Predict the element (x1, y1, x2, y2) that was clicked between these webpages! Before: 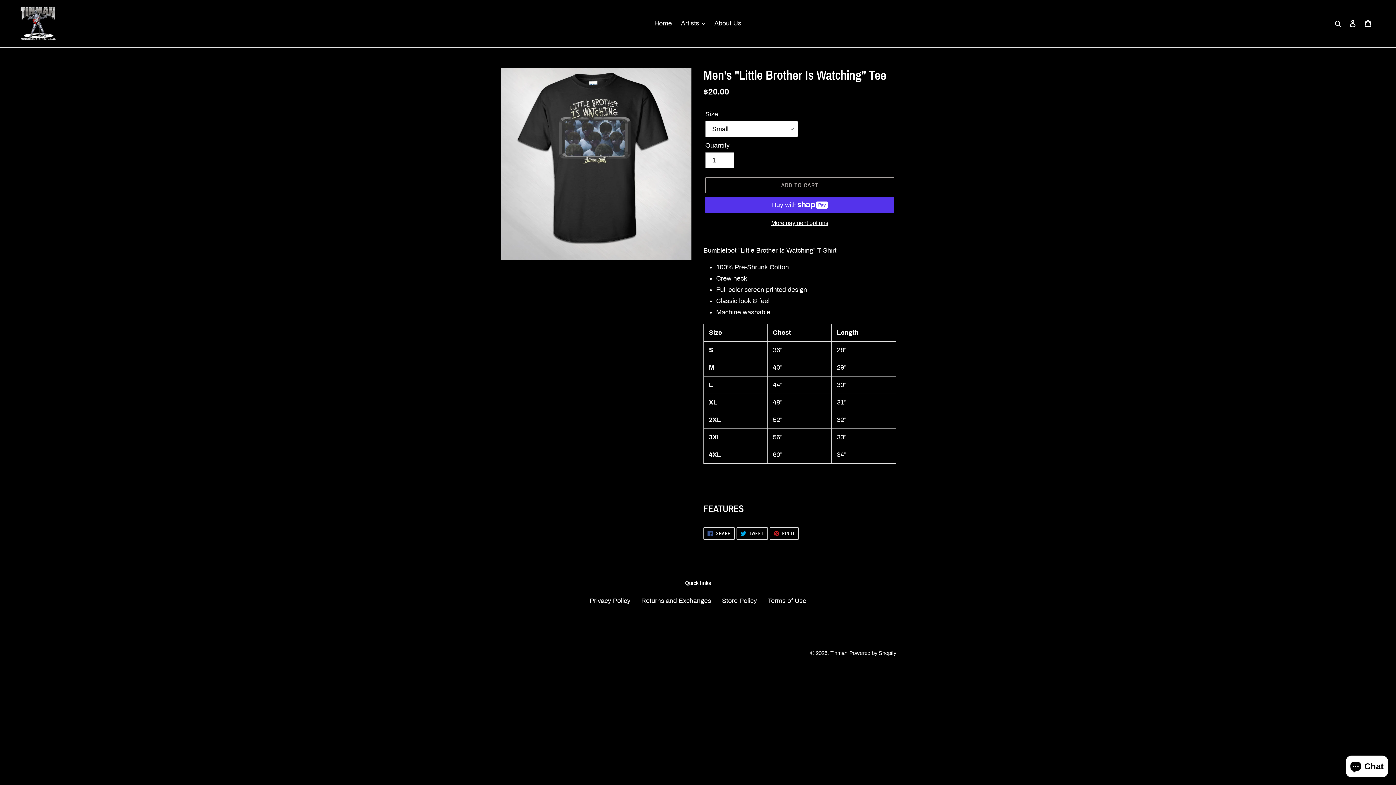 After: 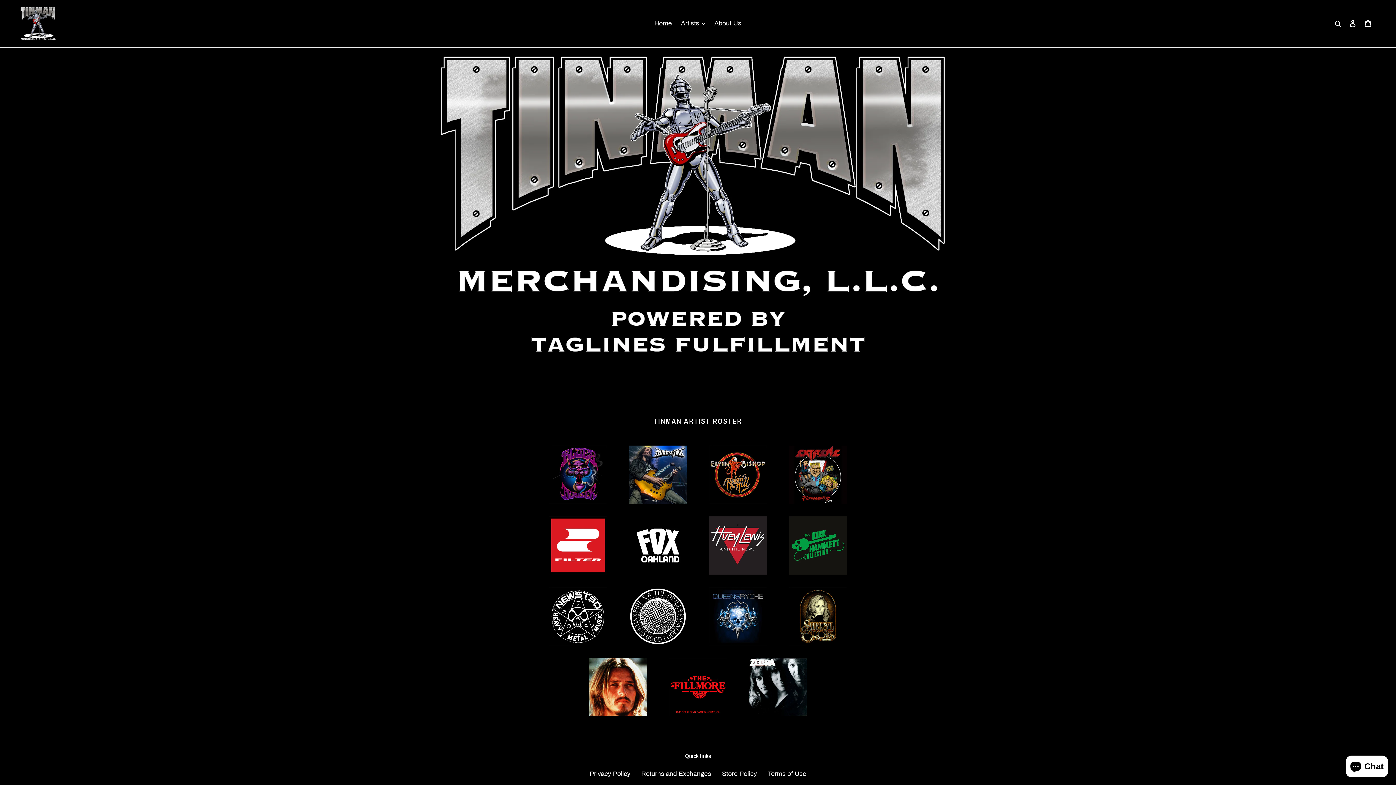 Action: label: Home bbox: (650, 17, 675, 29)